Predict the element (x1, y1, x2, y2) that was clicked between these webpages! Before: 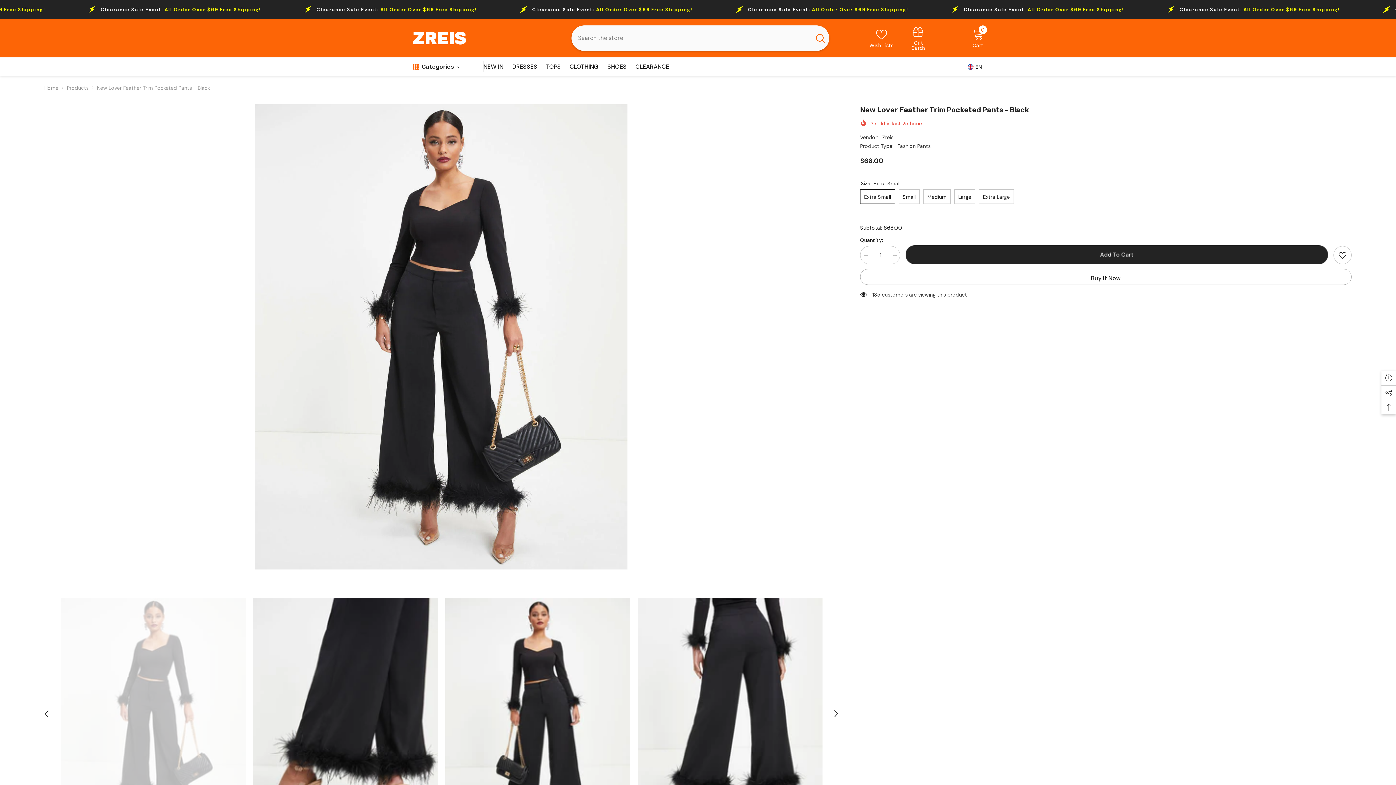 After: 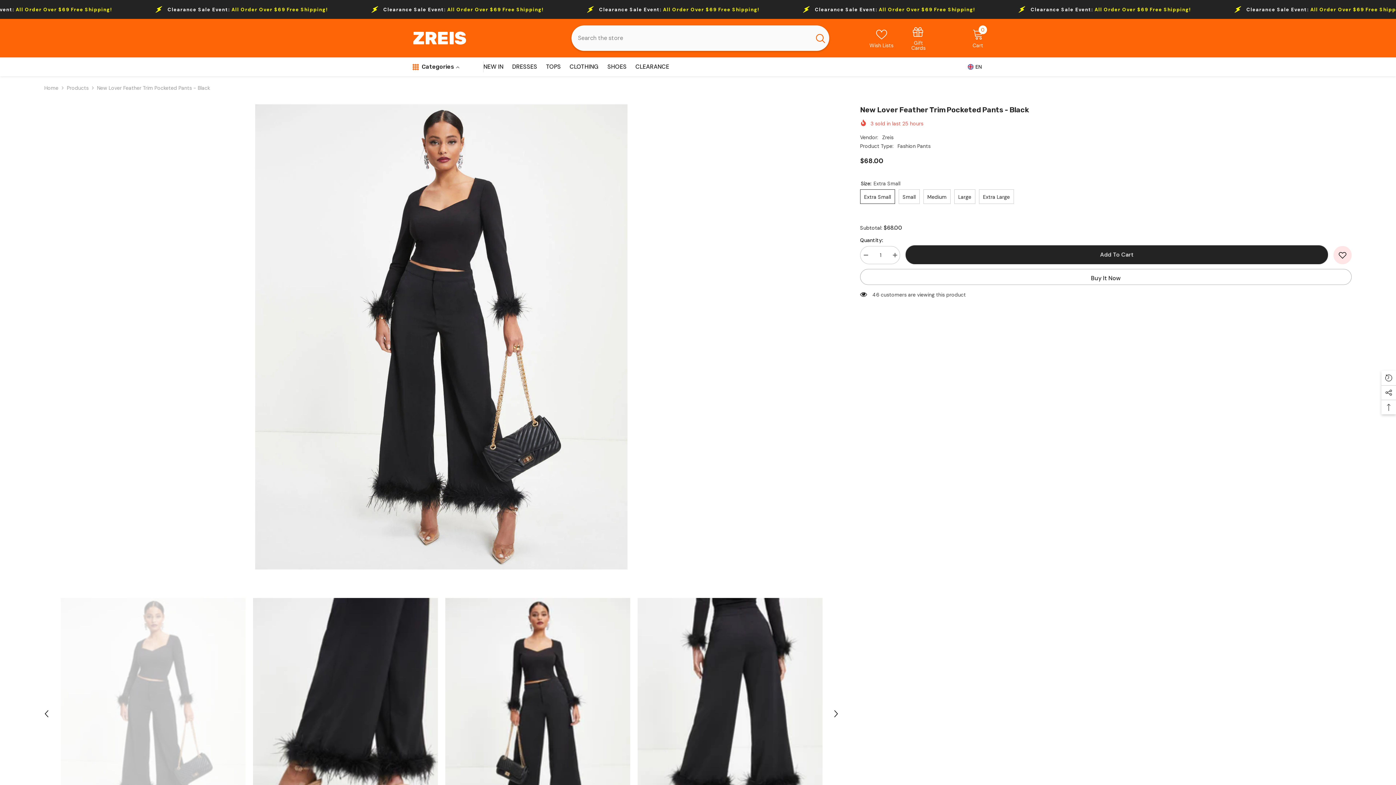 Action: label: Add to wishlist bbox: (1333, 246, 1352, 264)